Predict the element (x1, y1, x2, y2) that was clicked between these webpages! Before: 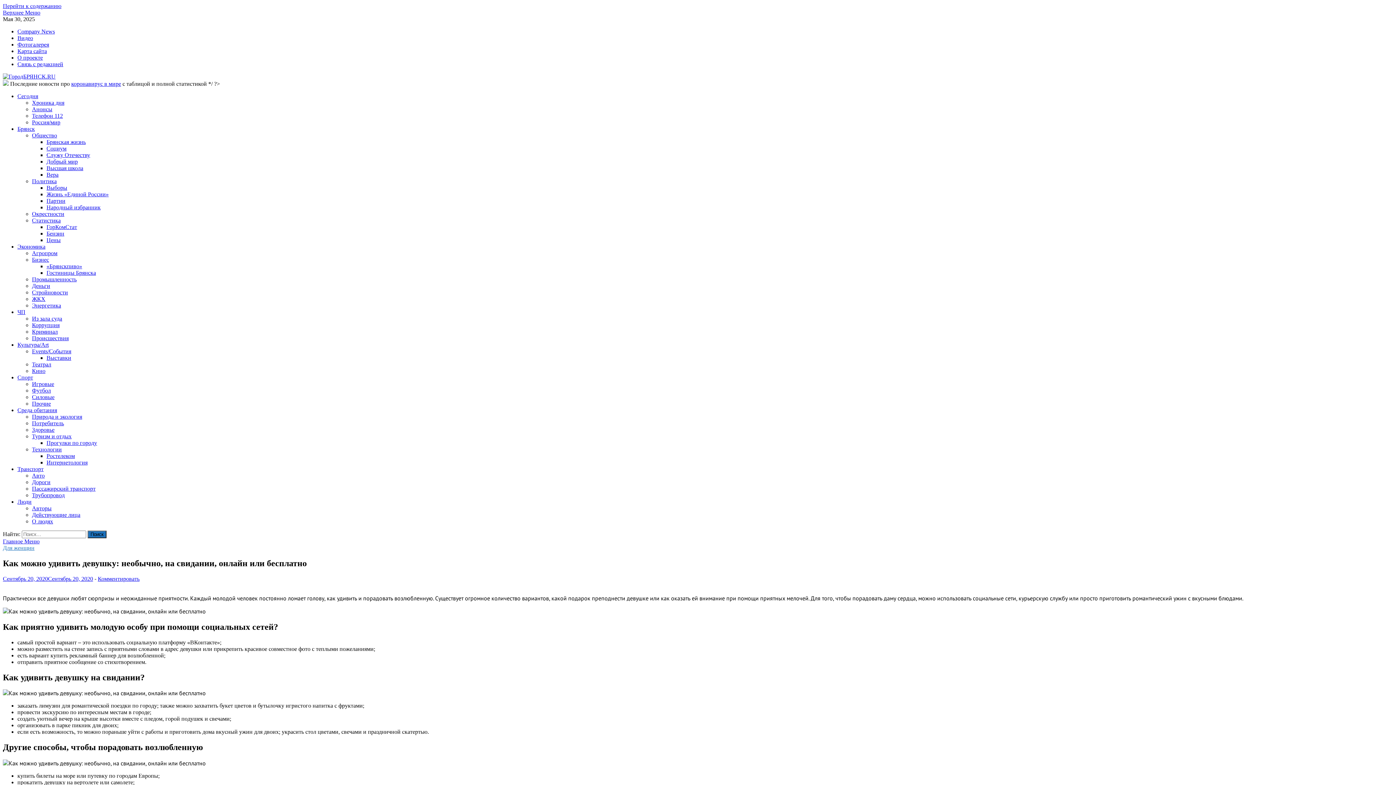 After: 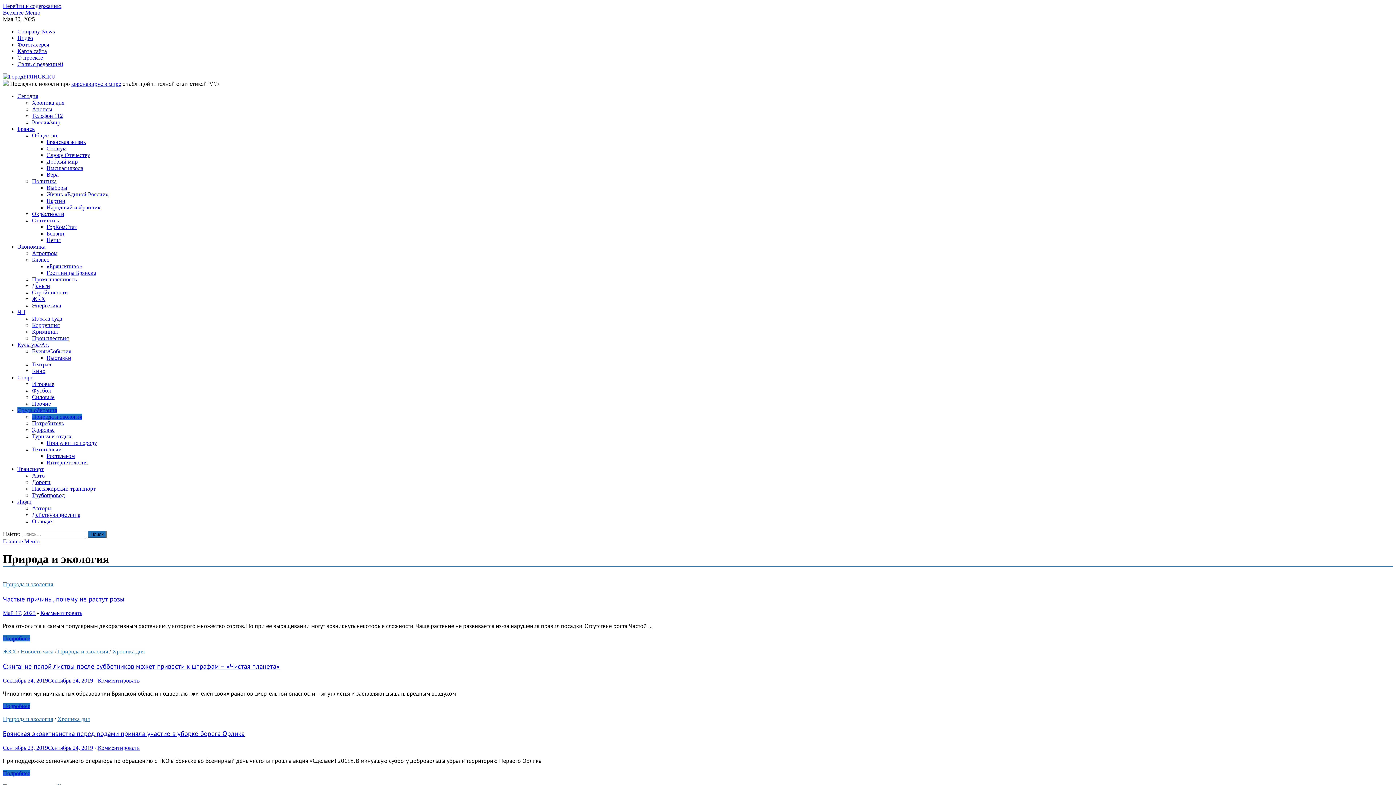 Action: bbox: (32, 413, 82, 420) label: Природа и экология